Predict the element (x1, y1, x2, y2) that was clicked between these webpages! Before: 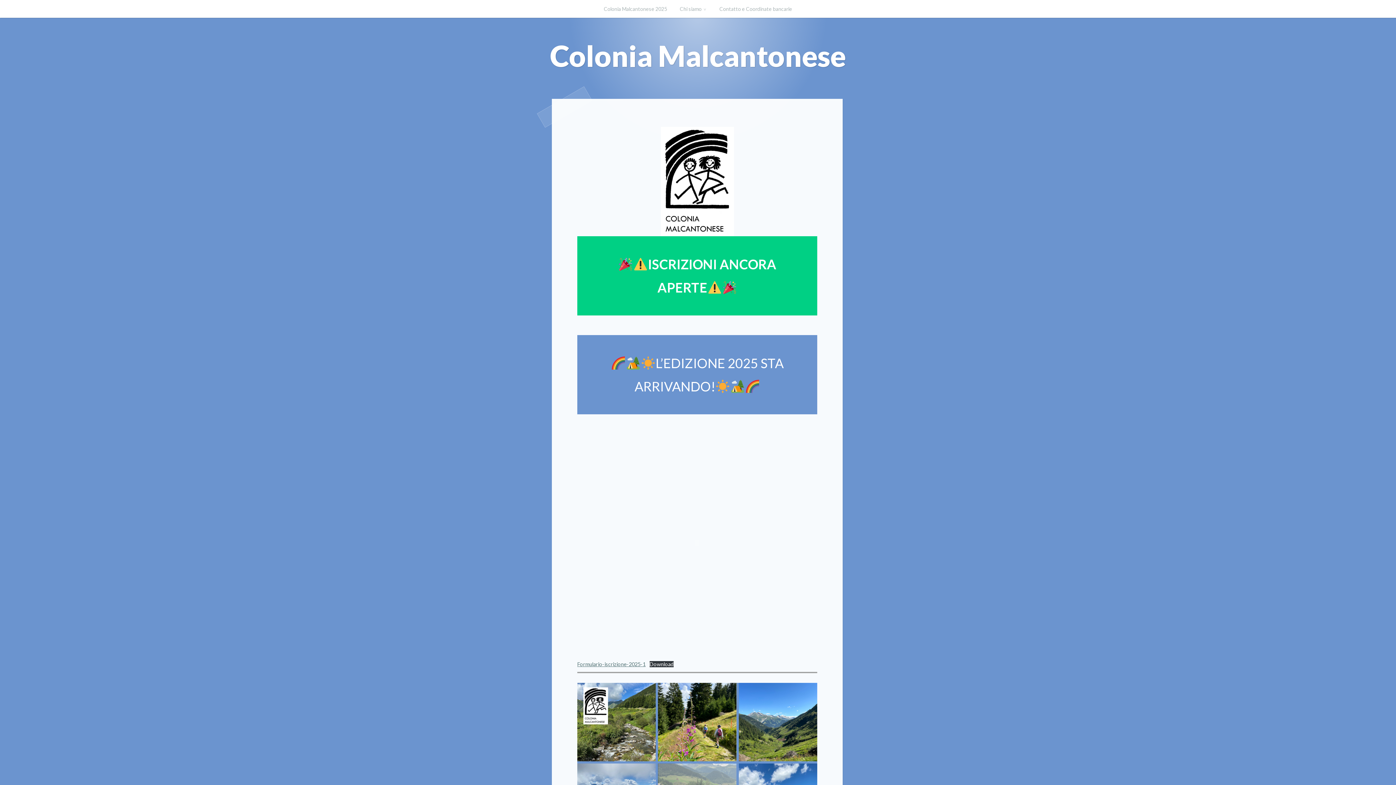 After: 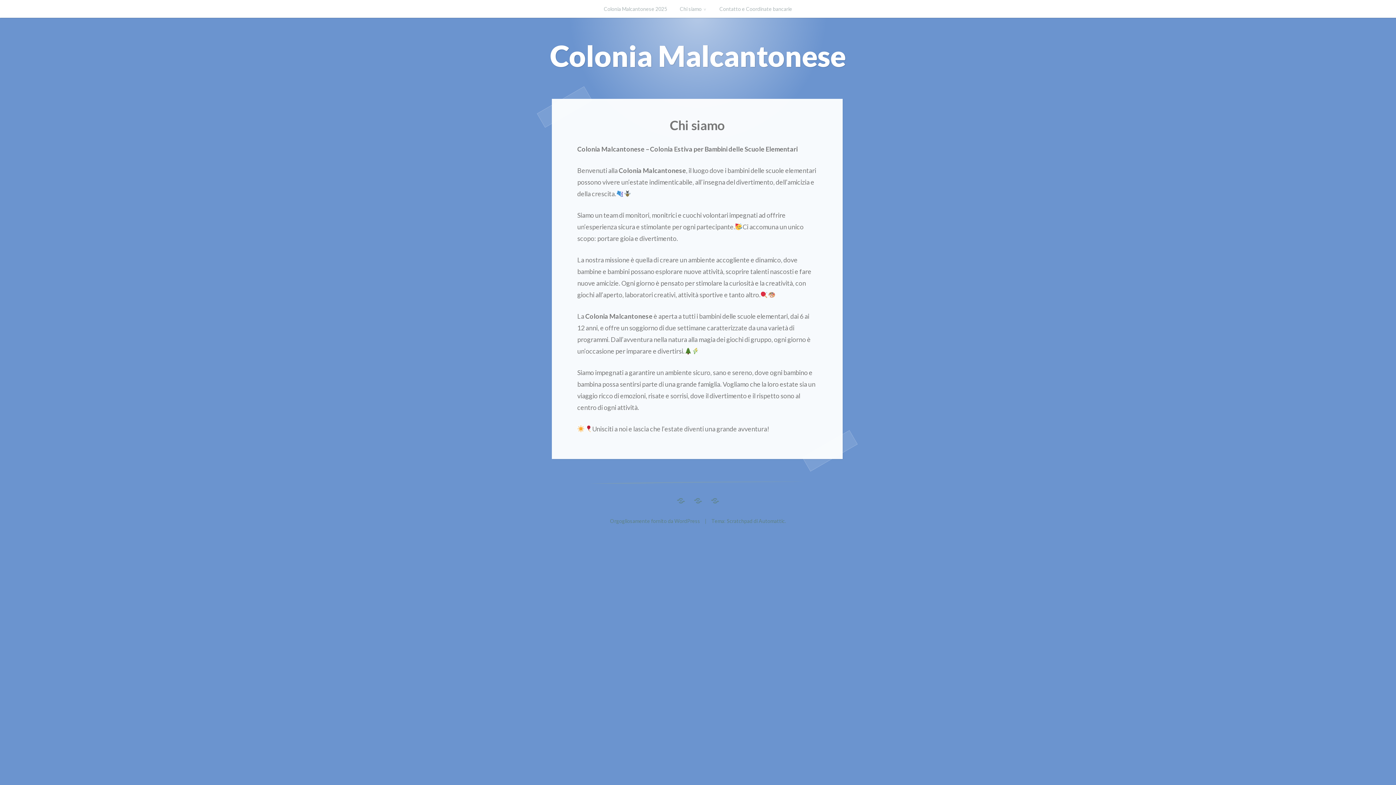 Action: bbox: (674, 0, 712, 17) label: Chi siamo